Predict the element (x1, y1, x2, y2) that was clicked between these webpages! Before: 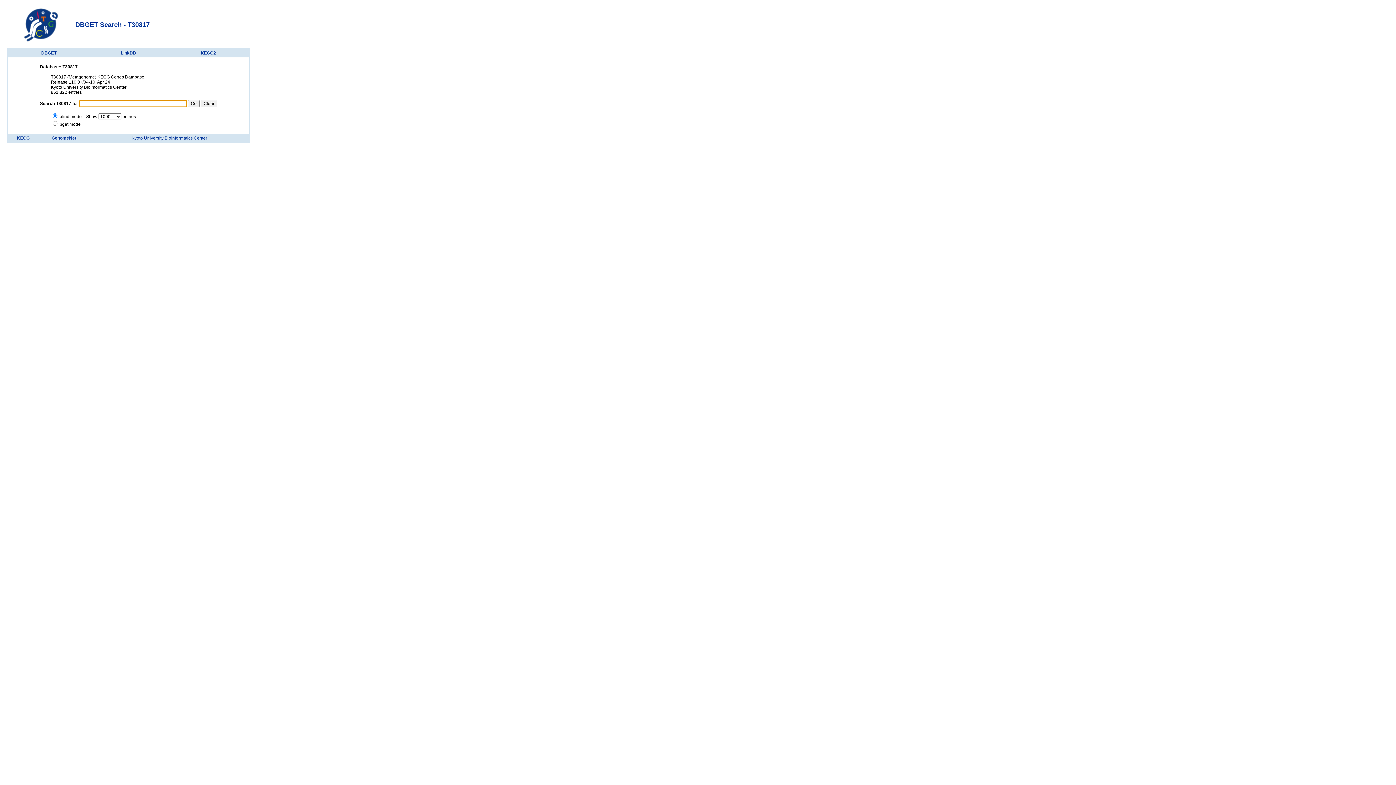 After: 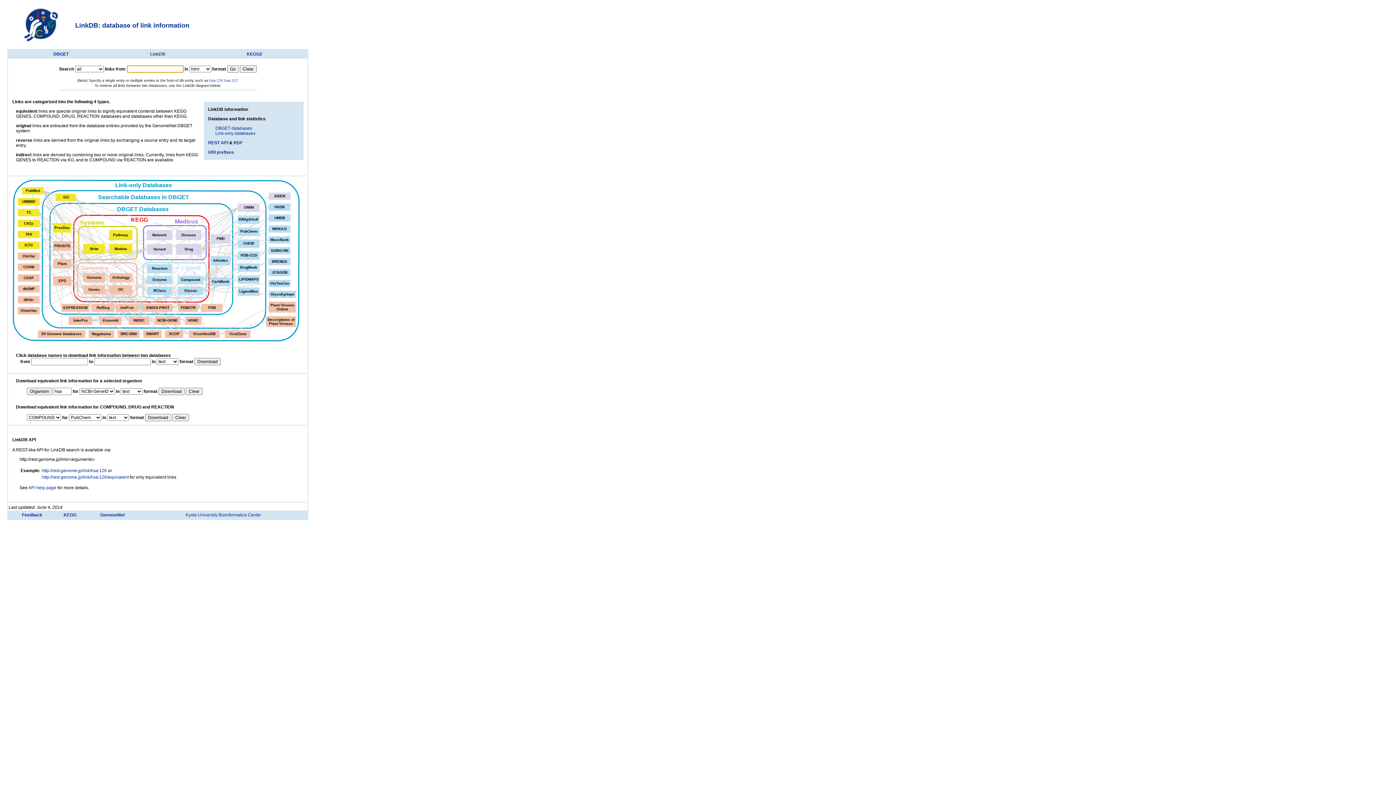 Action: bbox: (120, 50, 136, 55) label: LinkDB